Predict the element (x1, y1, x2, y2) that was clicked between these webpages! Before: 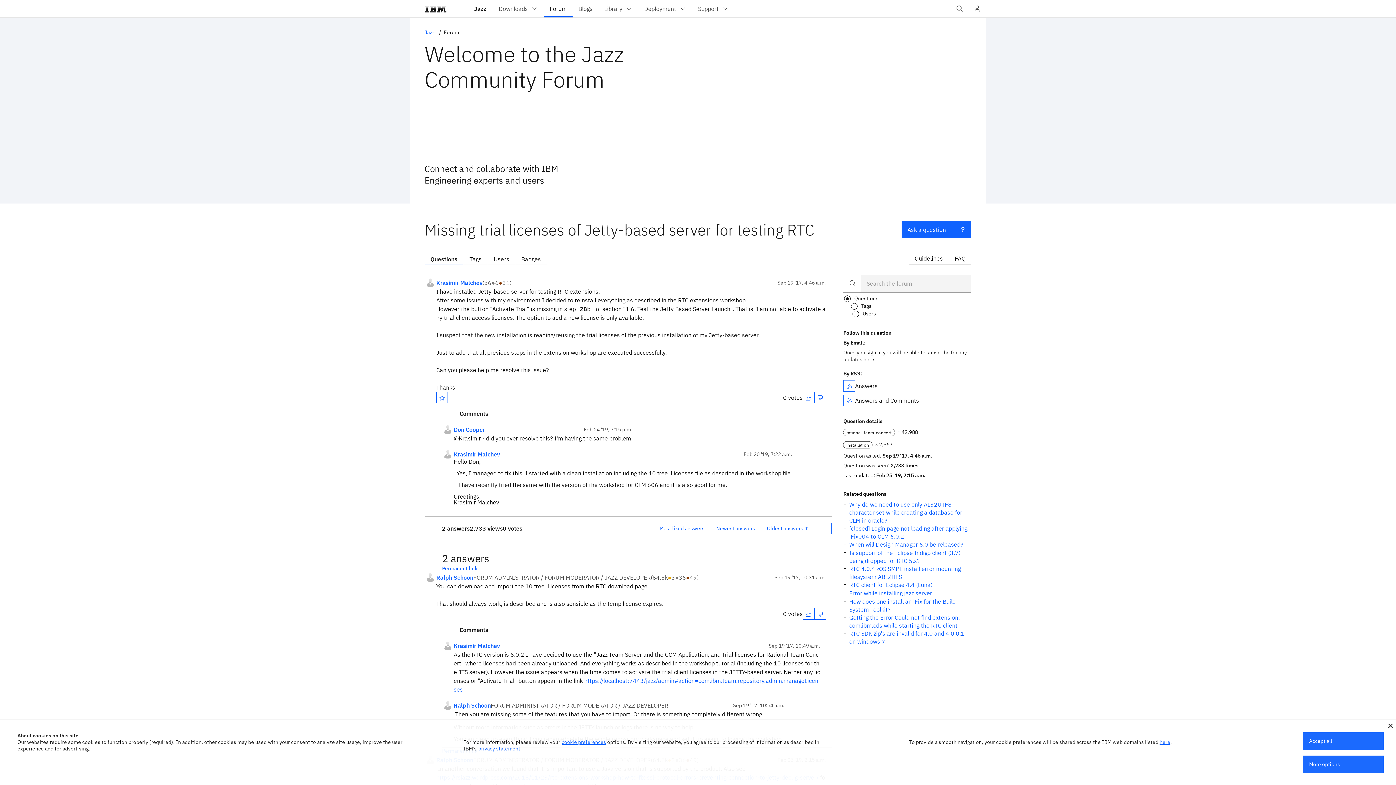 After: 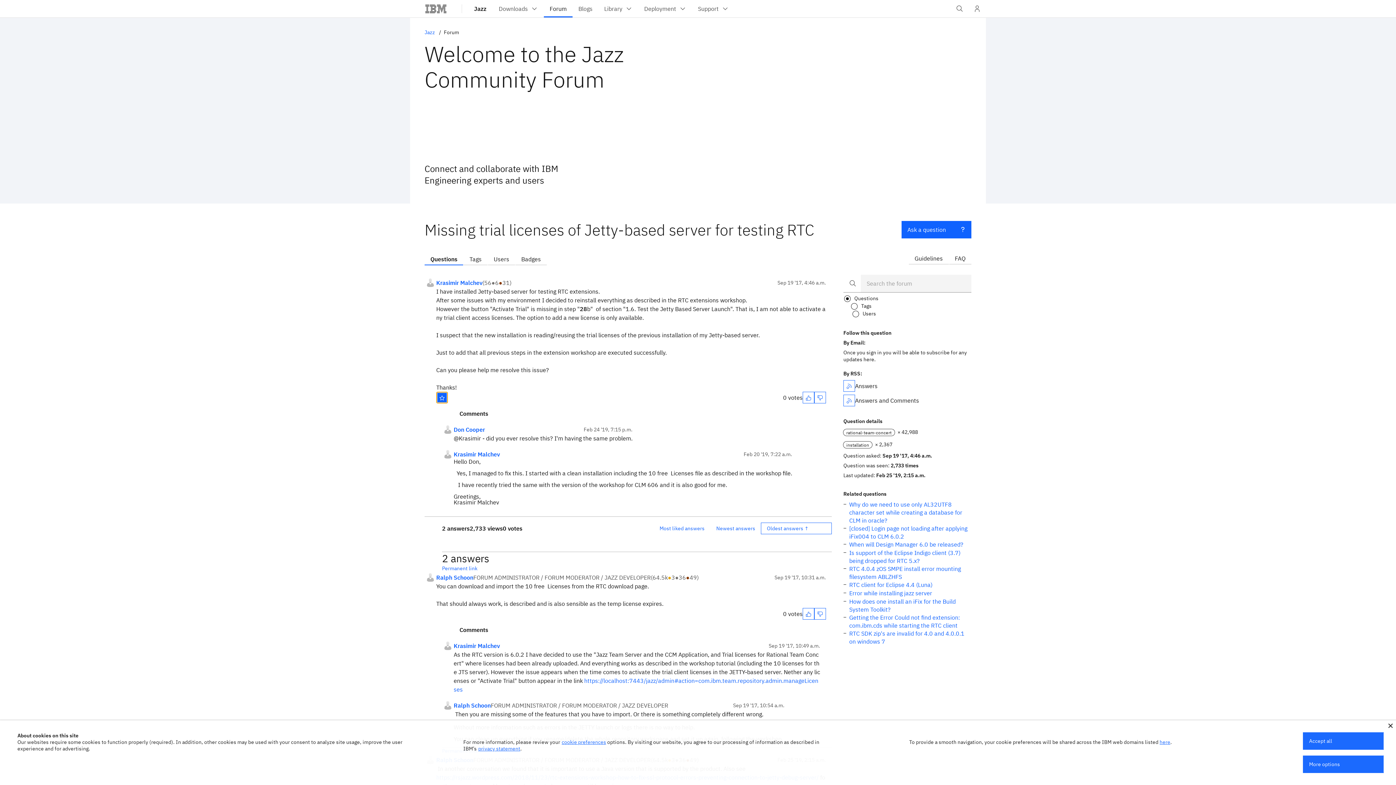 Action: bbox: (436, 392, 448, 403)